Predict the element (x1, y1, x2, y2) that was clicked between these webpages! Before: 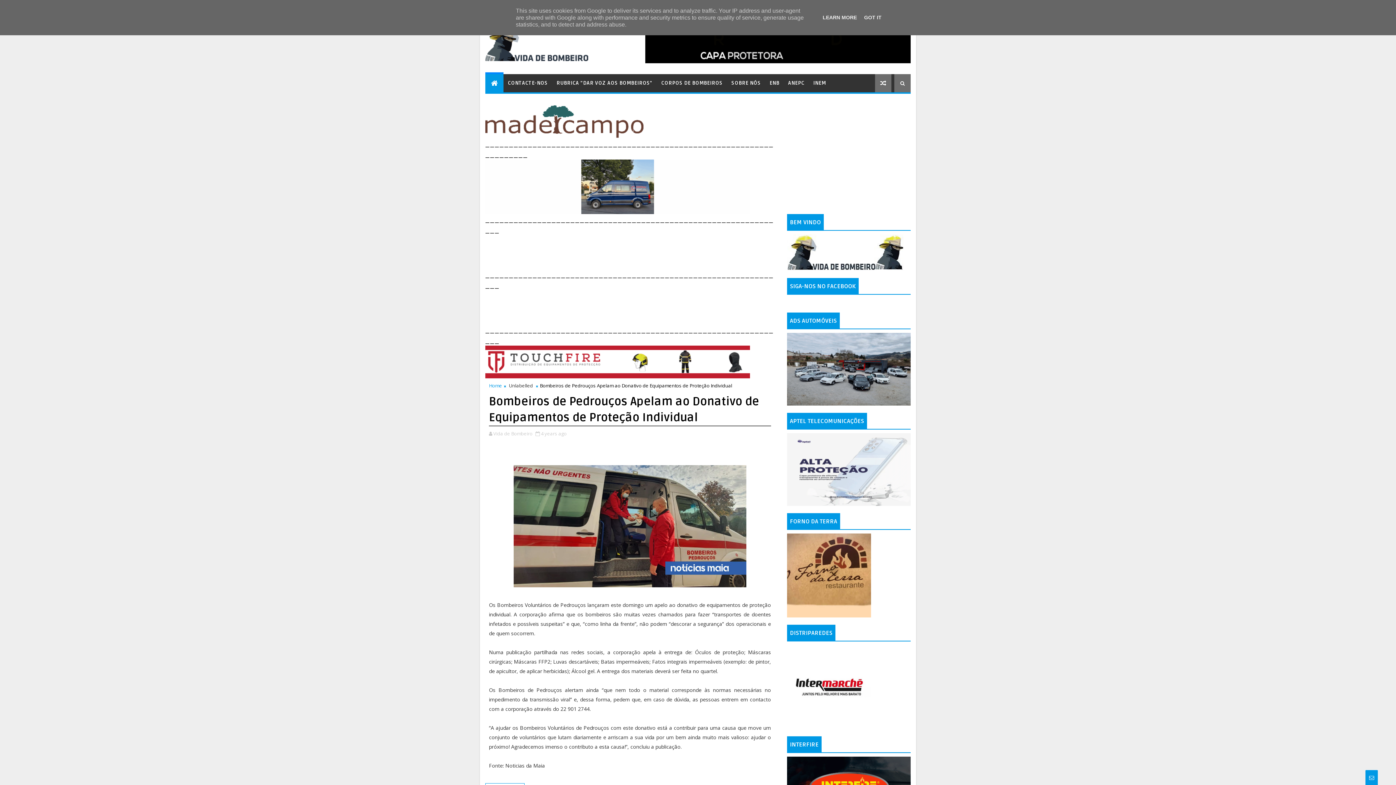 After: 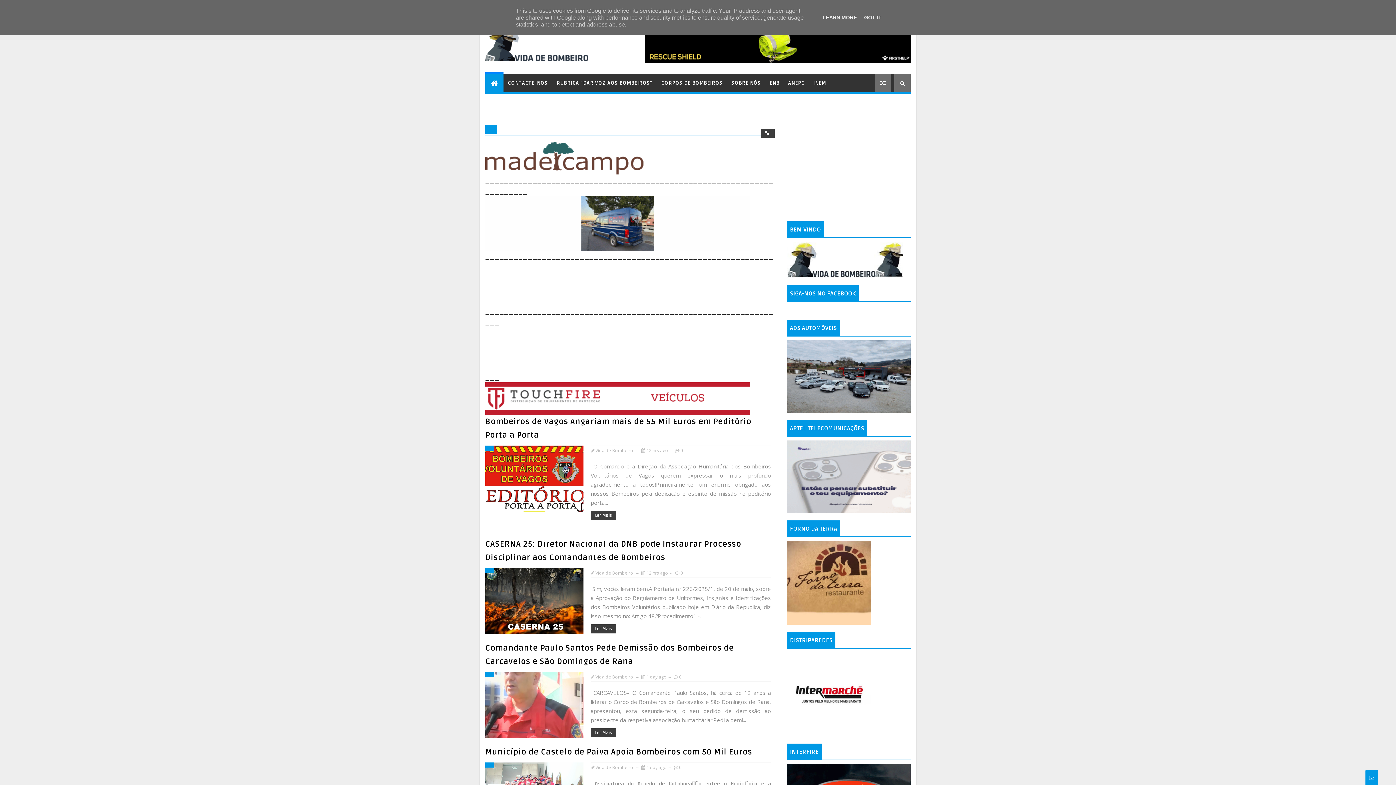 Action: label: Home bbox: (489, 382, 502, 389)